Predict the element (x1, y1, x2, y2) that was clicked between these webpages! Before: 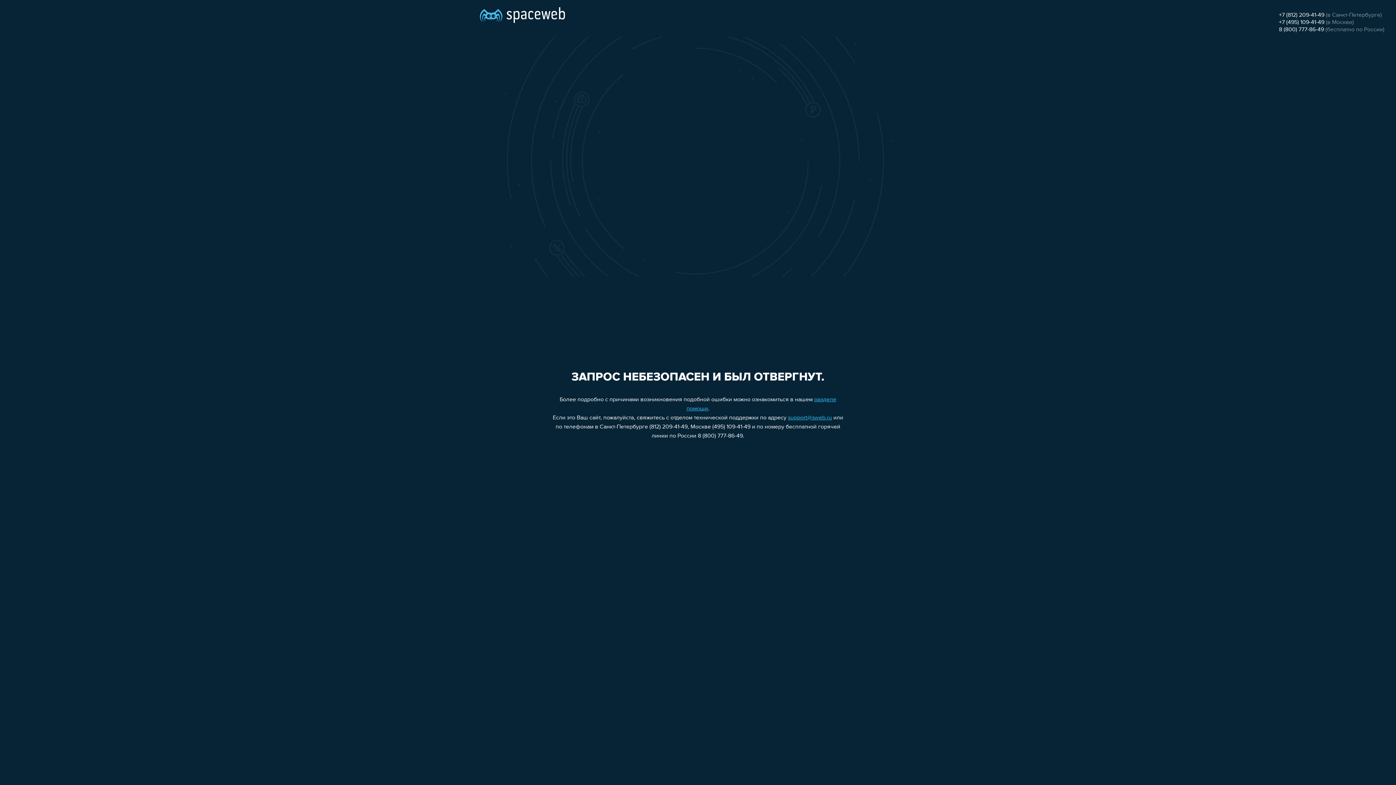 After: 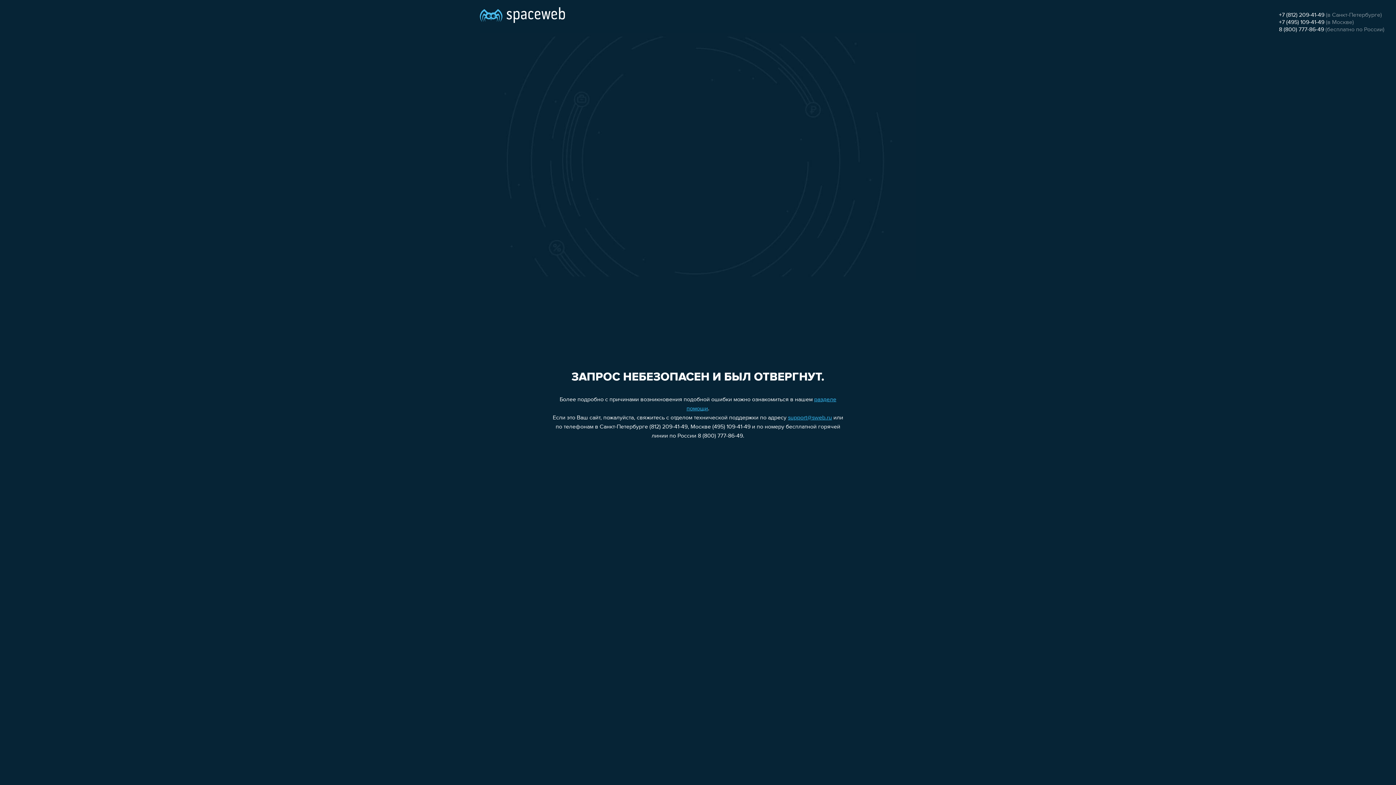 Action: label: support@sweb.ru bbox: (788, 415, 832, 421)